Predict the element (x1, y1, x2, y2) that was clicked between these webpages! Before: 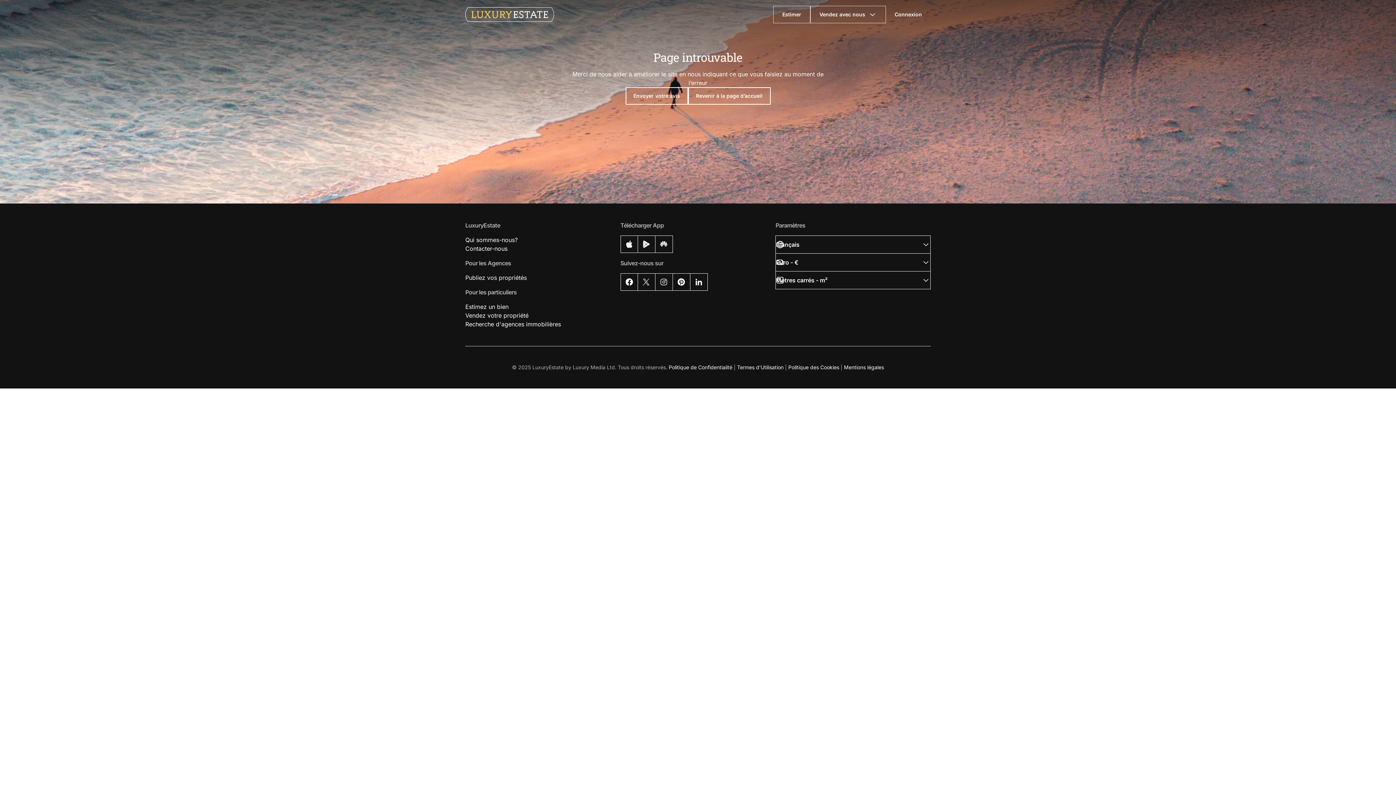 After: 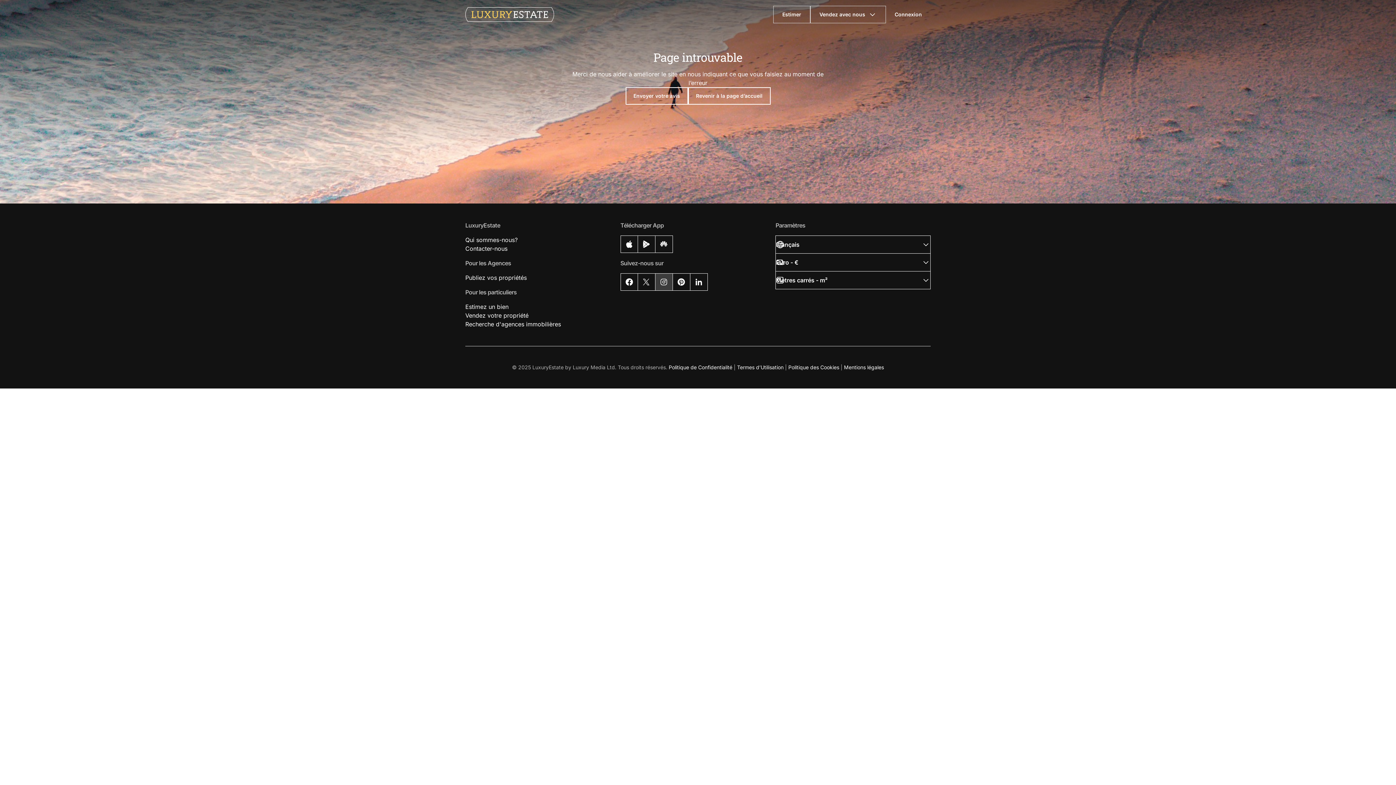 Action: bbox: (655, 273, 672, 290)